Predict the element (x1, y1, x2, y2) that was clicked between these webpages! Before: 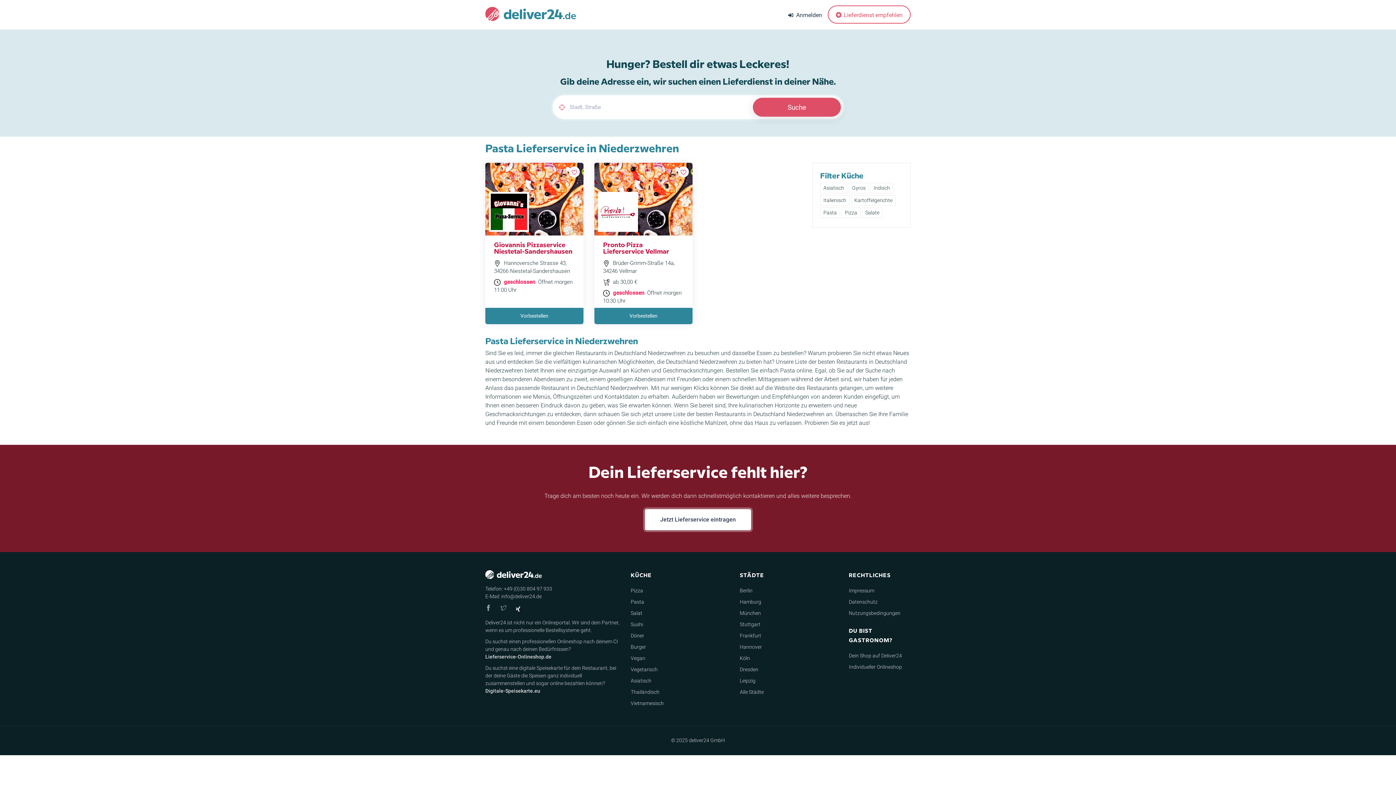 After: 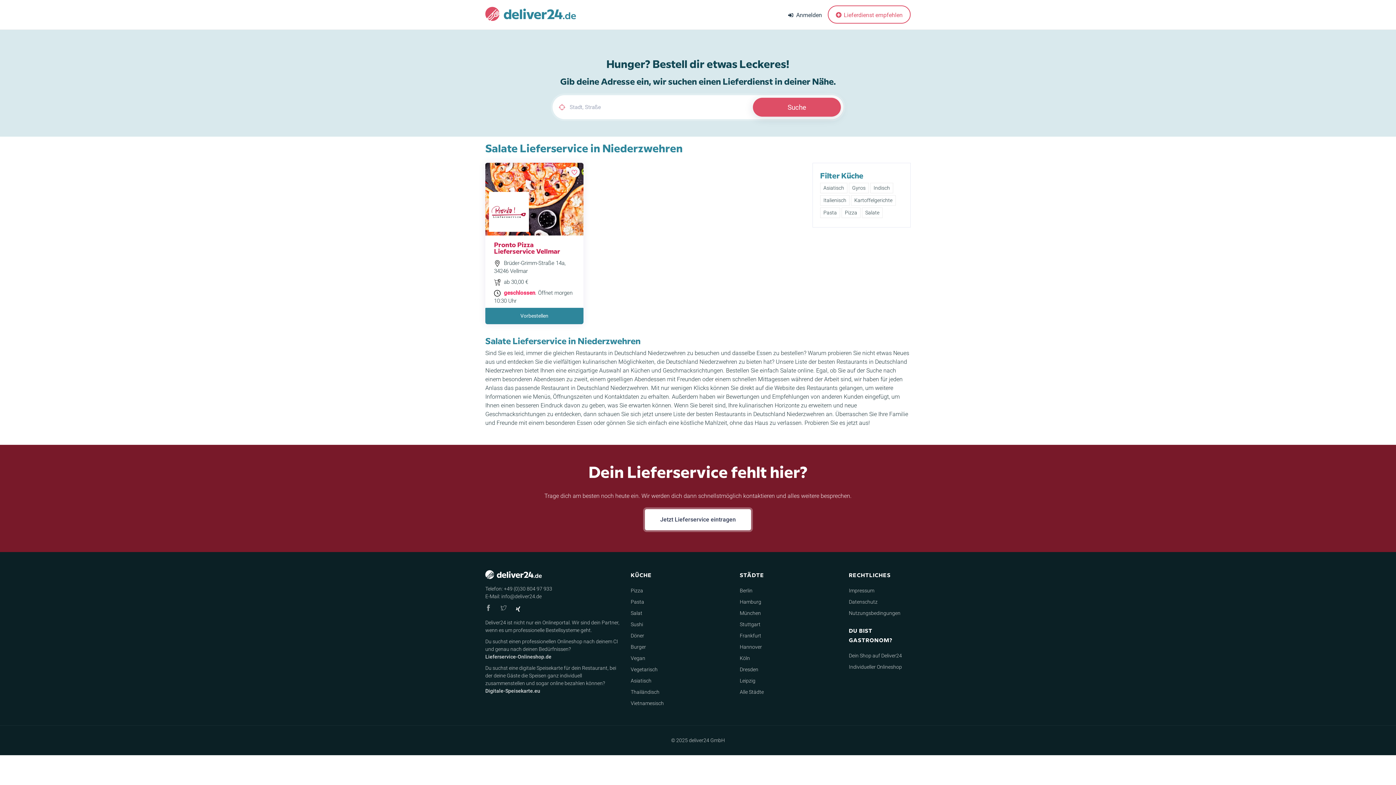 Action: label: Salate bbox: (862, 207, 882, 218)